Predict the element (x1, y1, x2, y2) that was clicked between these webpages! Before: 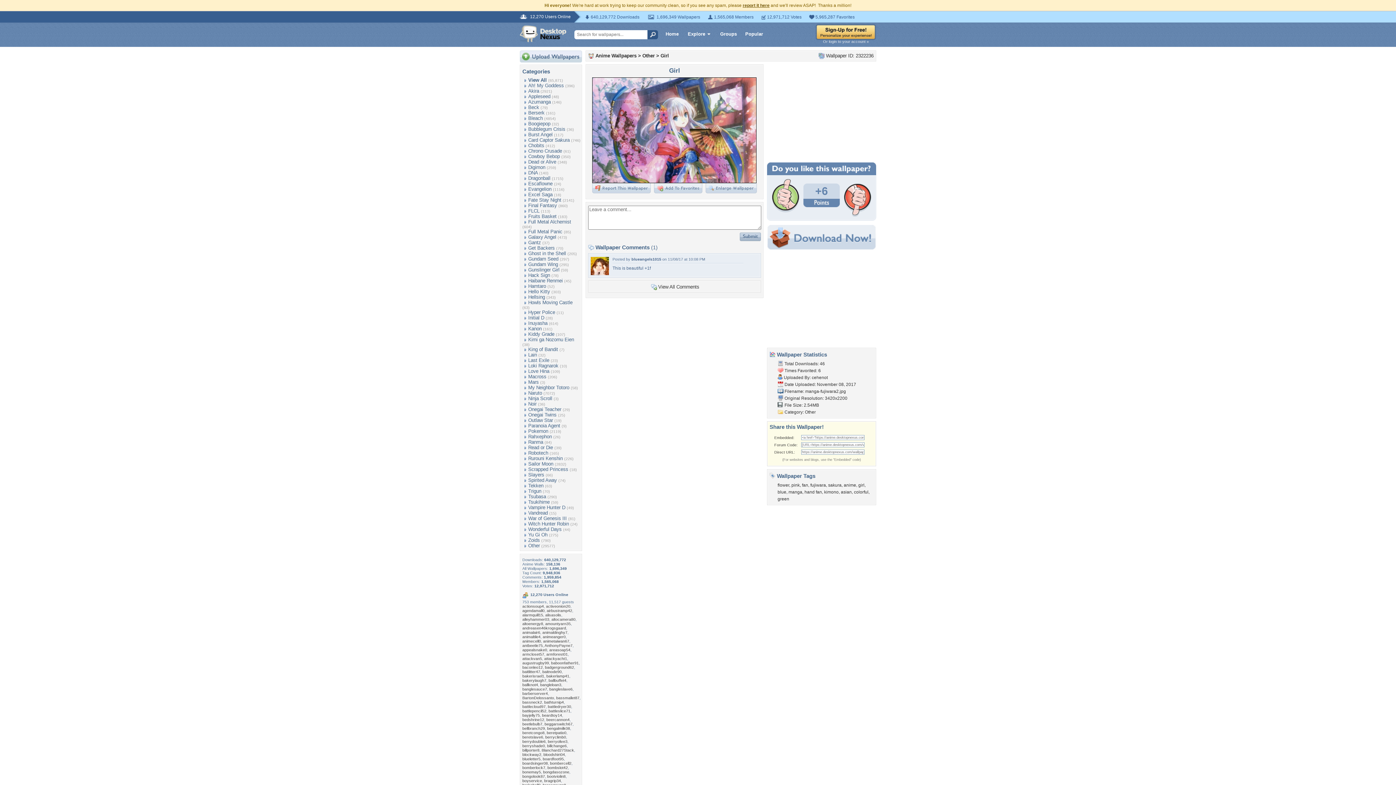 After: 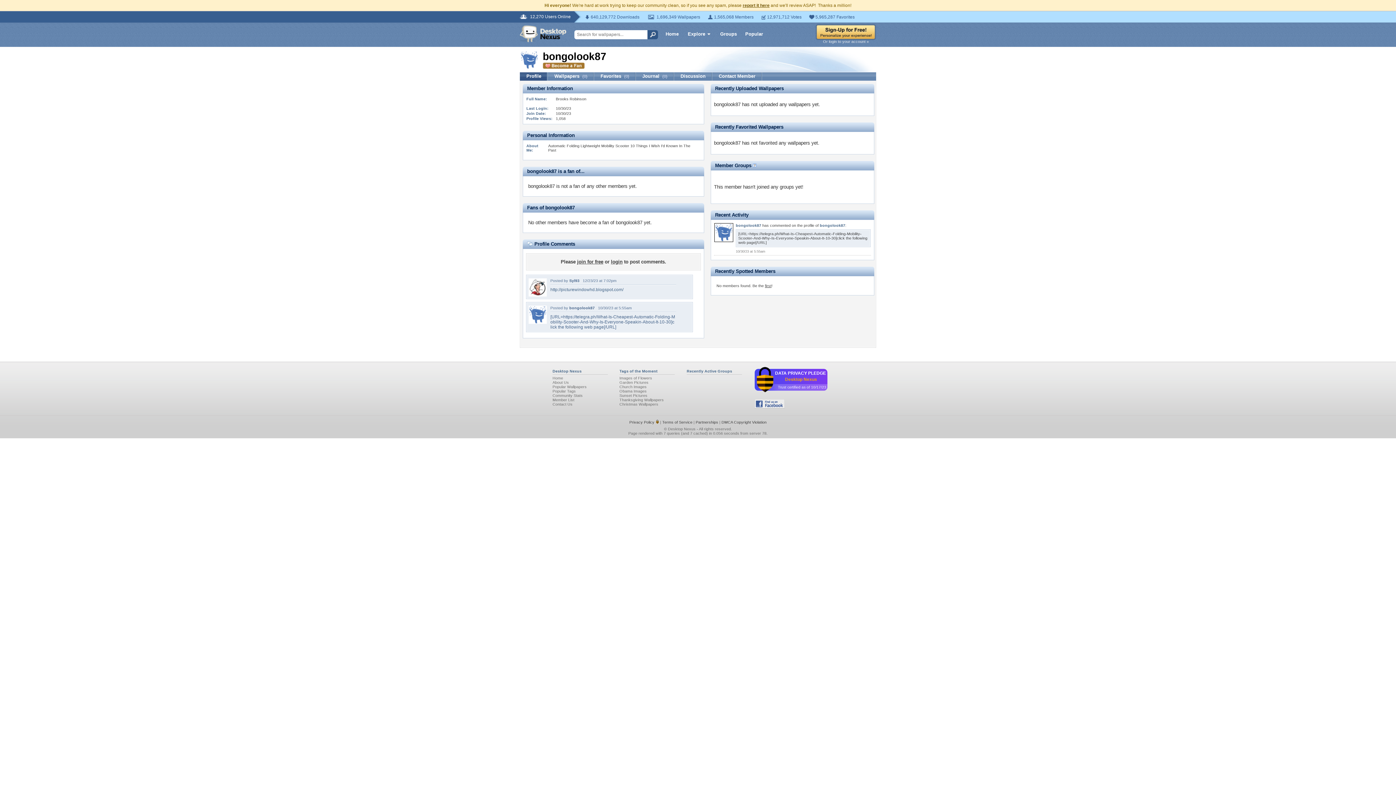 Action: bbox: (522, 774, 545, 778) label: bongolook87